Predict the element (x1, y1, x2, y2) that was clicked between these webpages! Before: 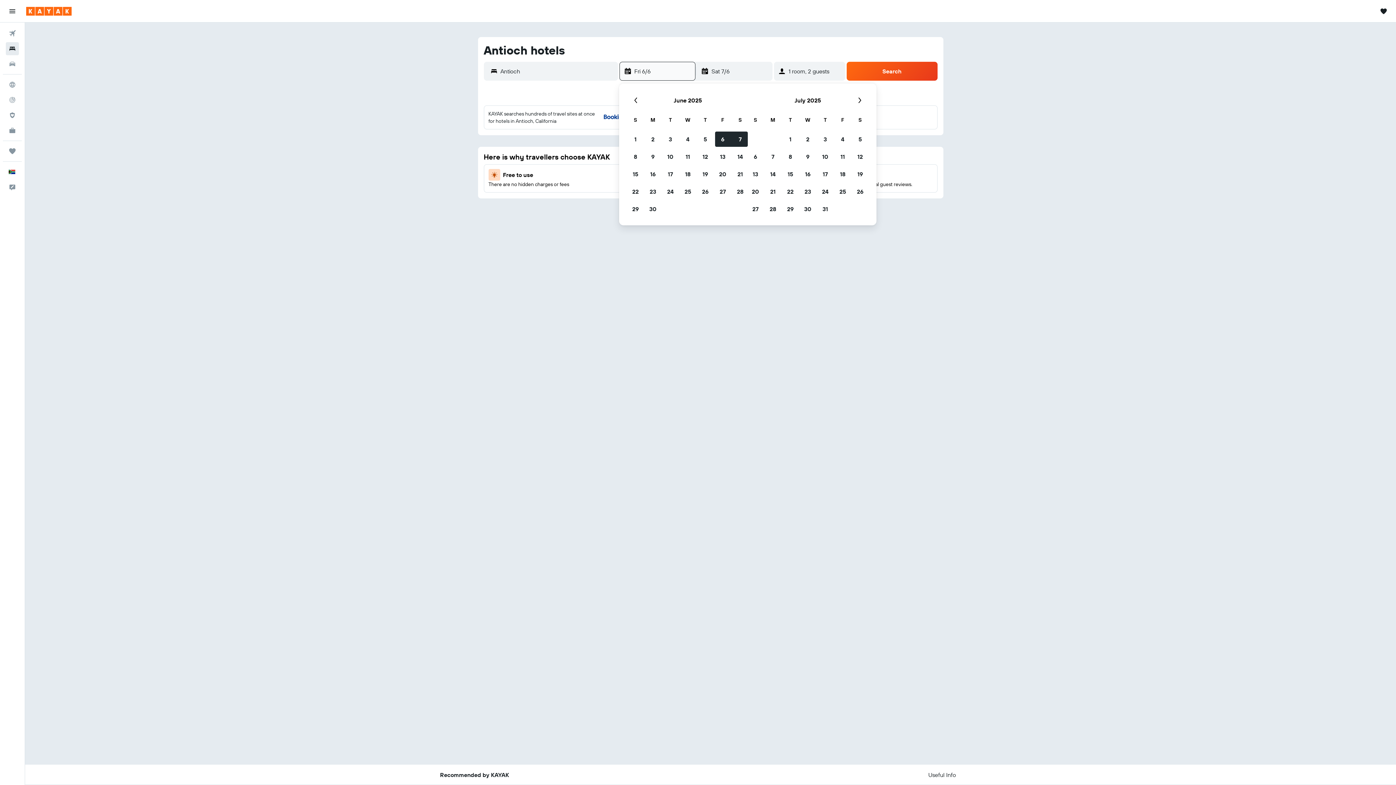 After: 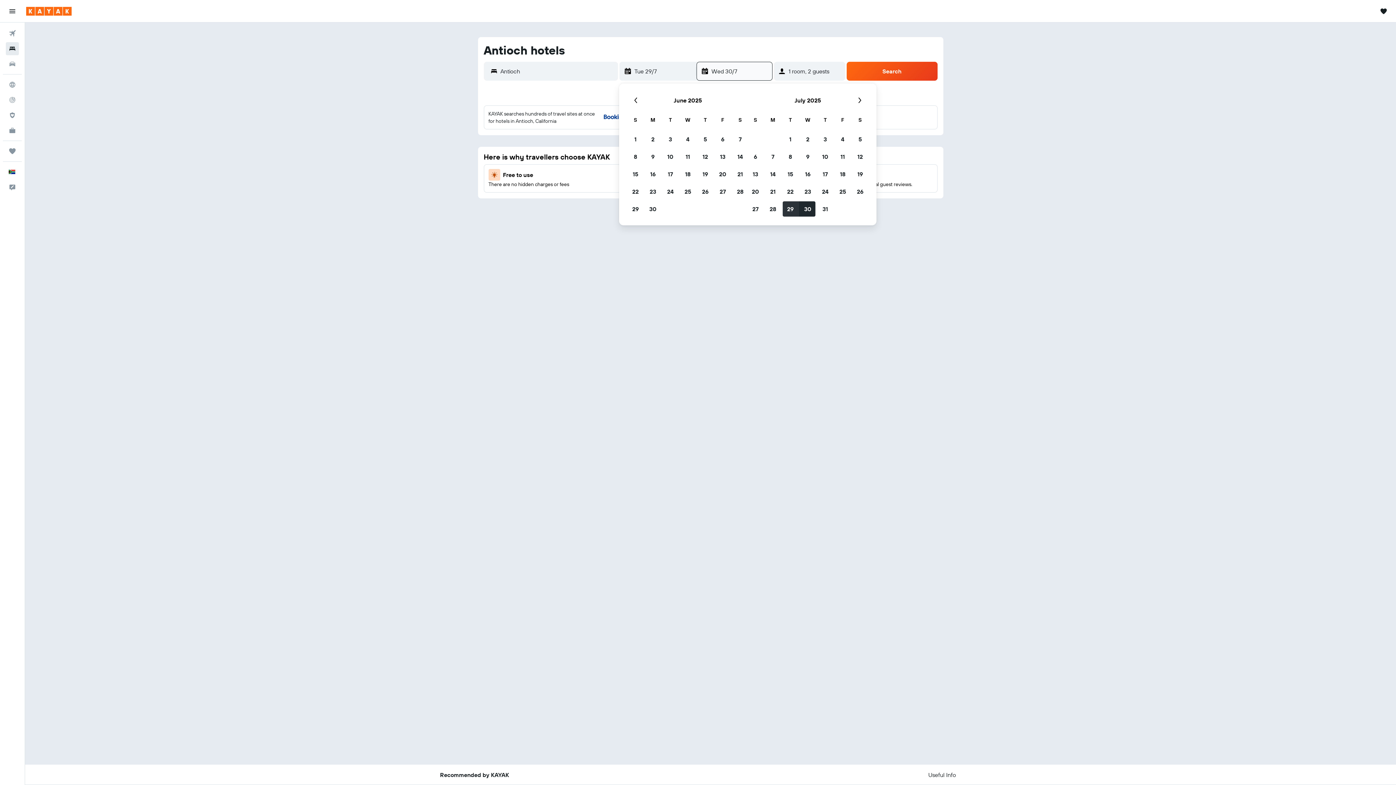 Action: bbox: (781, 200, 799, 217) label: July 29, 2025